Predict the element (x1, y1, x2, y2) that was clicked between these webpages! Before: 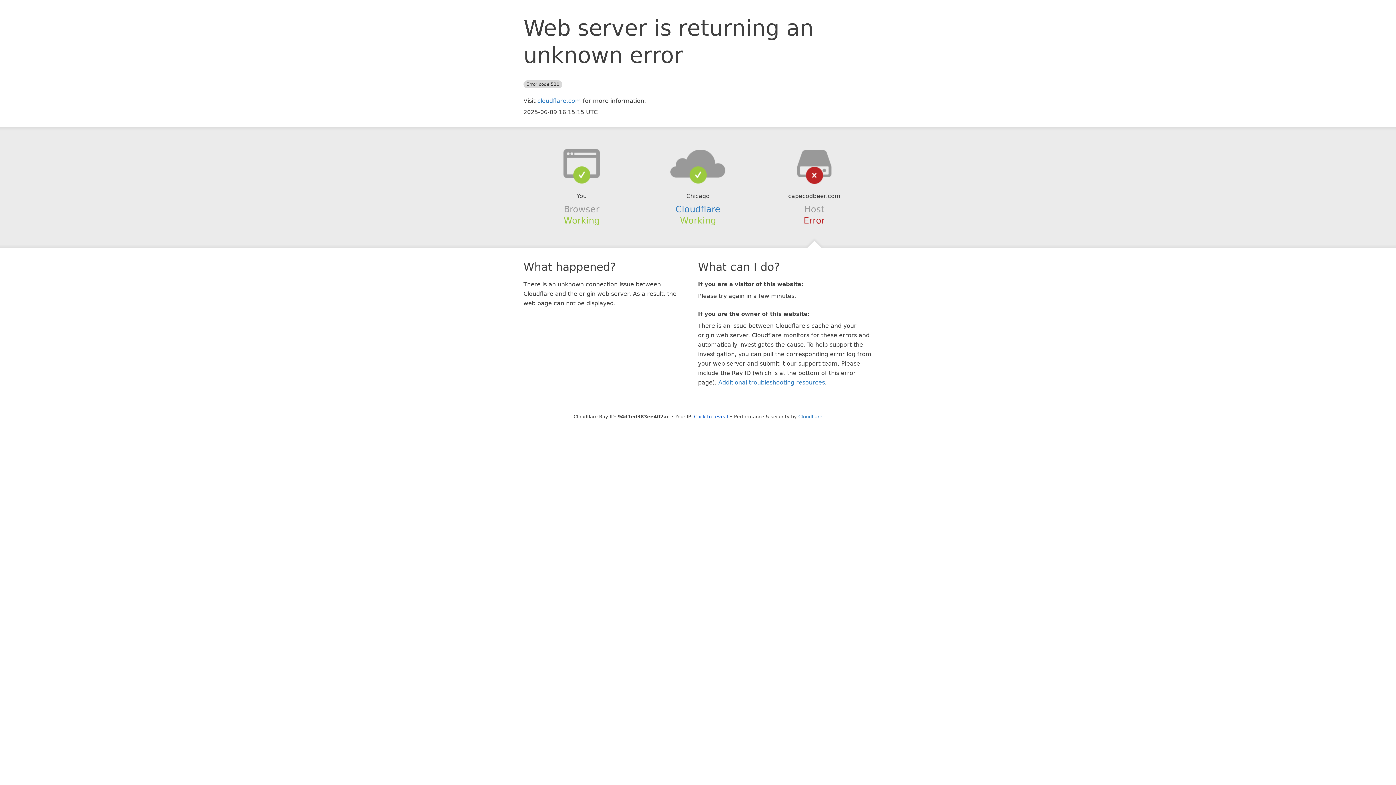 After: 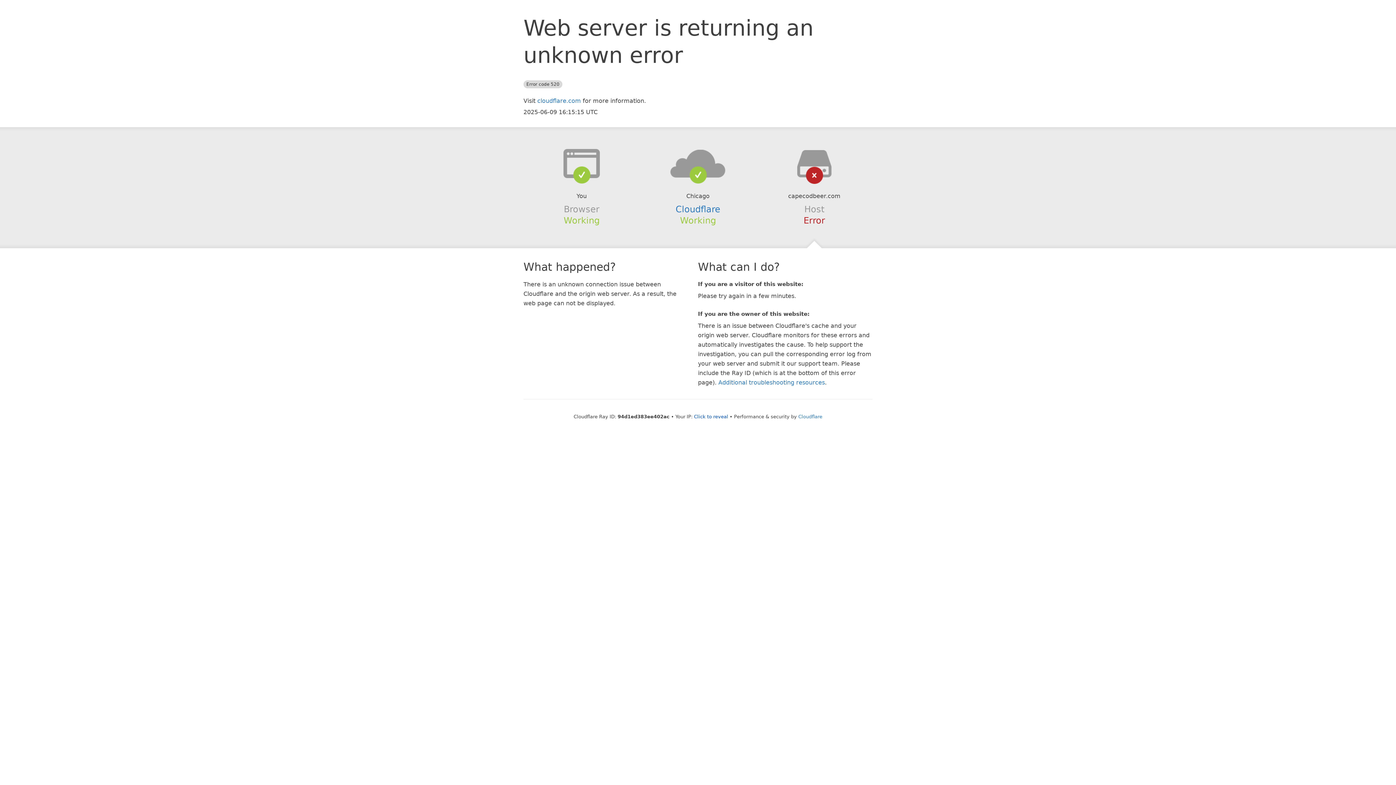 Action: bbox: (639, 148, 756, 178)